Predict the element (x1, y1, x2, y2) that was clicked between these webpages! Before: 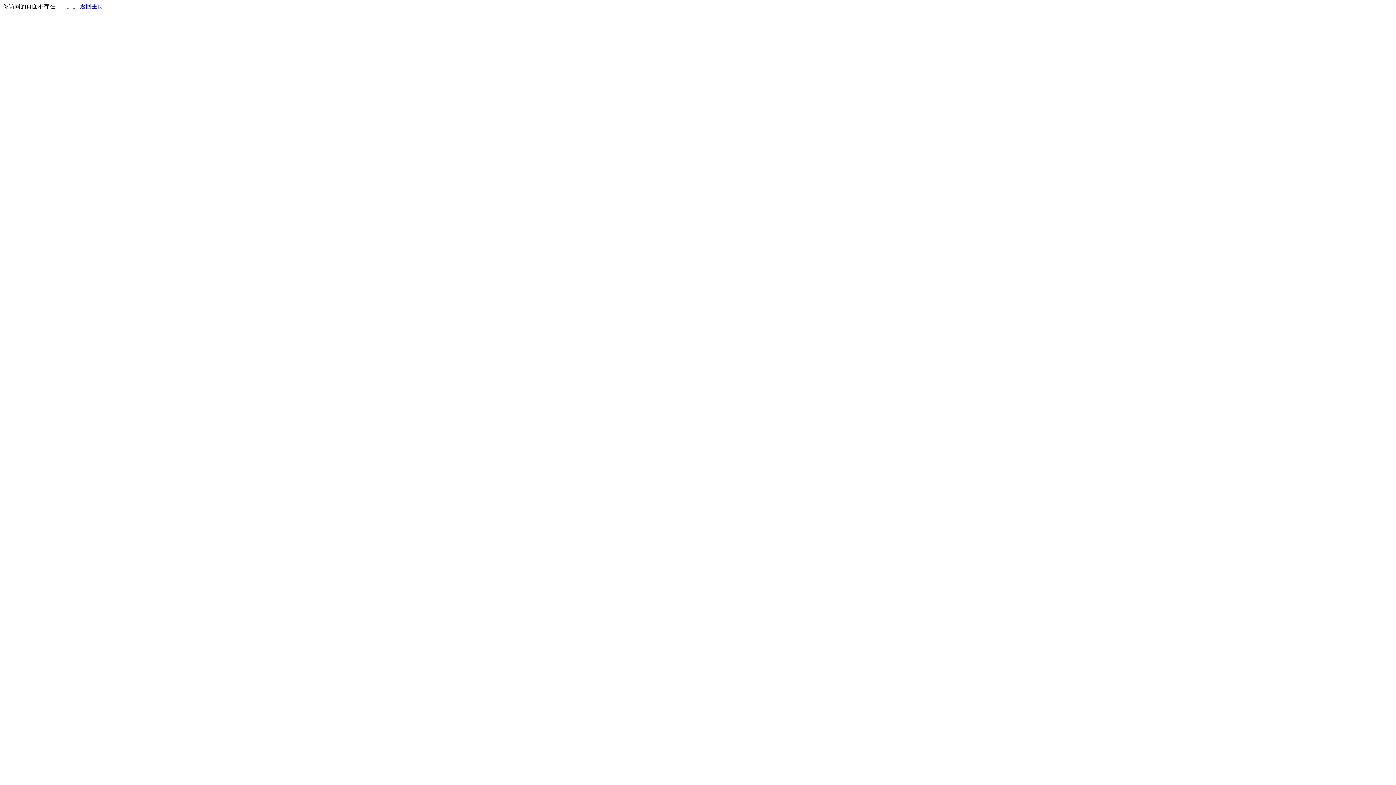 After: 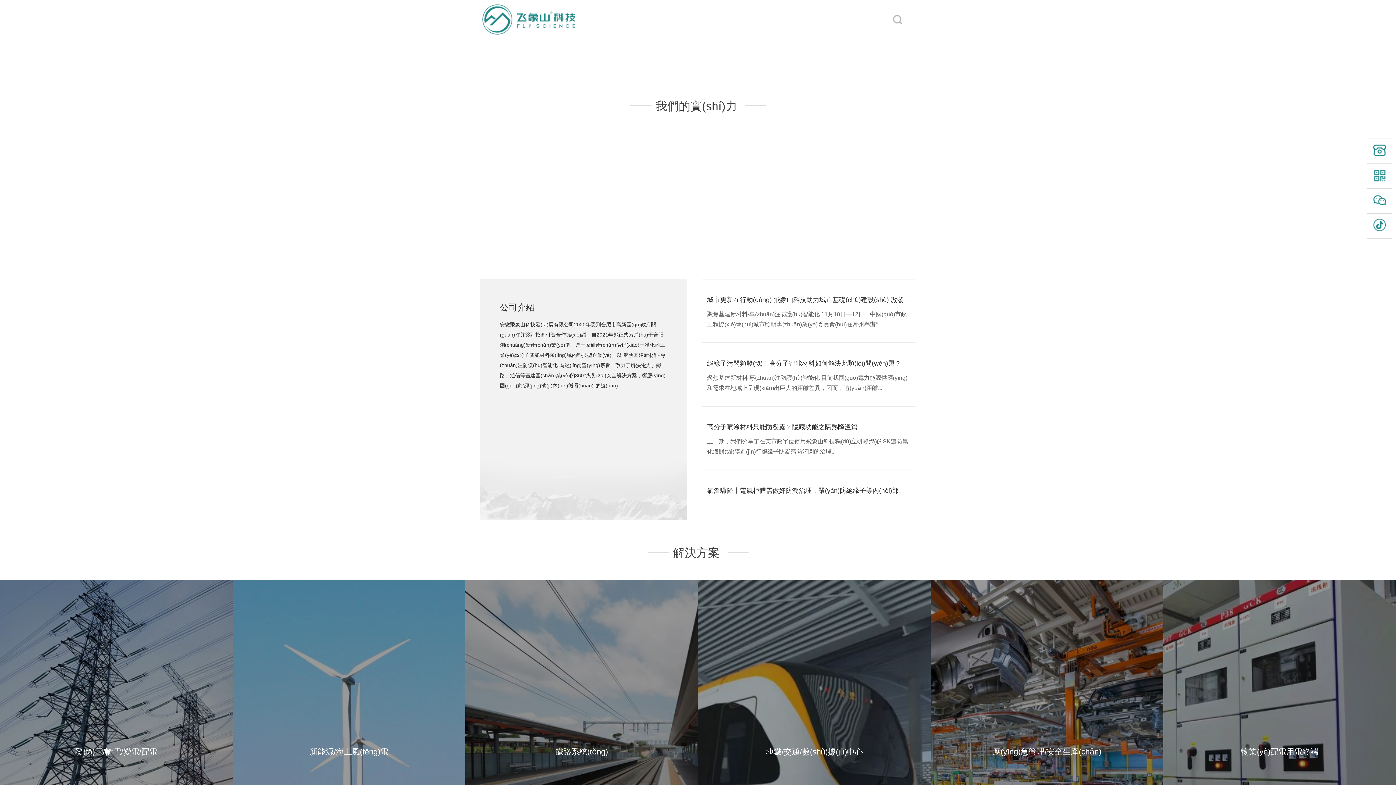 Action: label: 返回主页 bbox: (80, 3, 103, 9)